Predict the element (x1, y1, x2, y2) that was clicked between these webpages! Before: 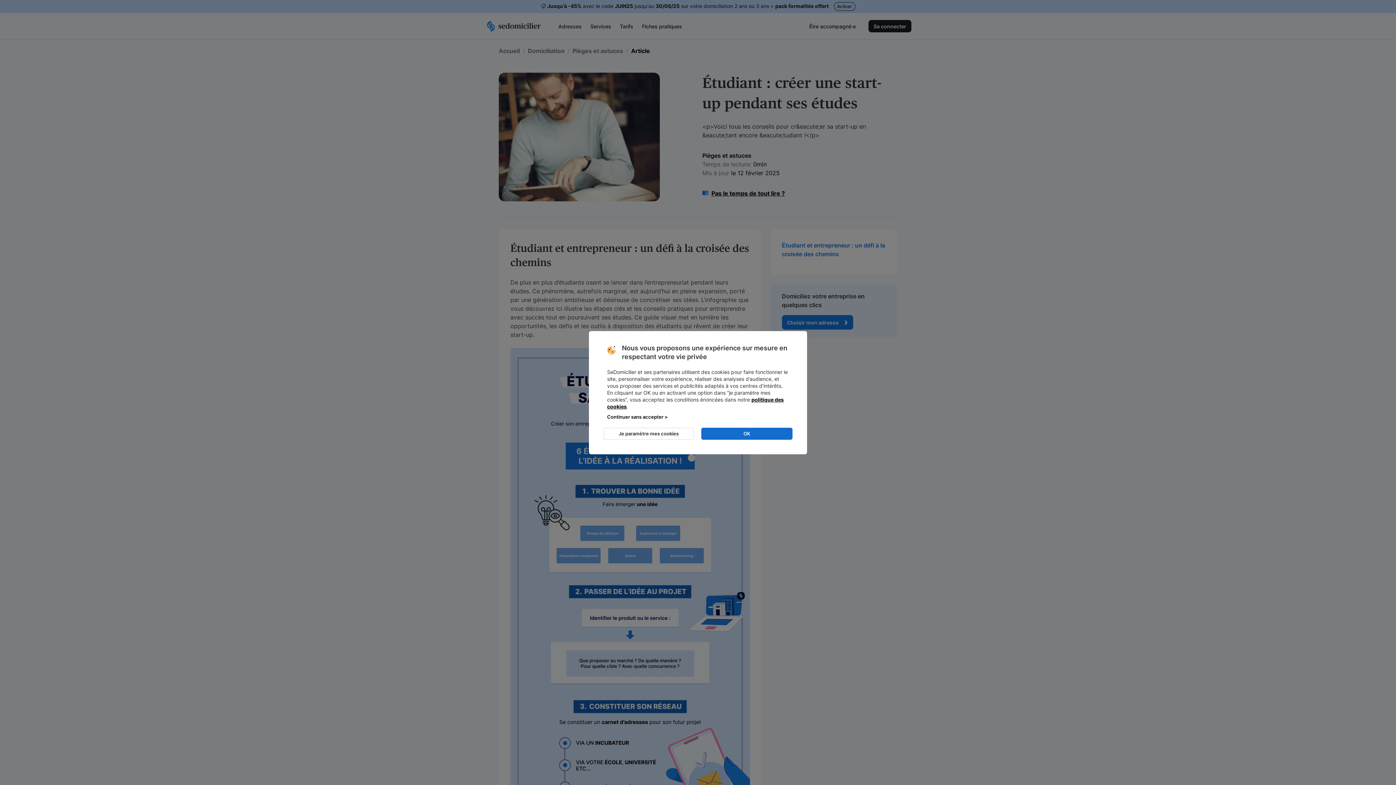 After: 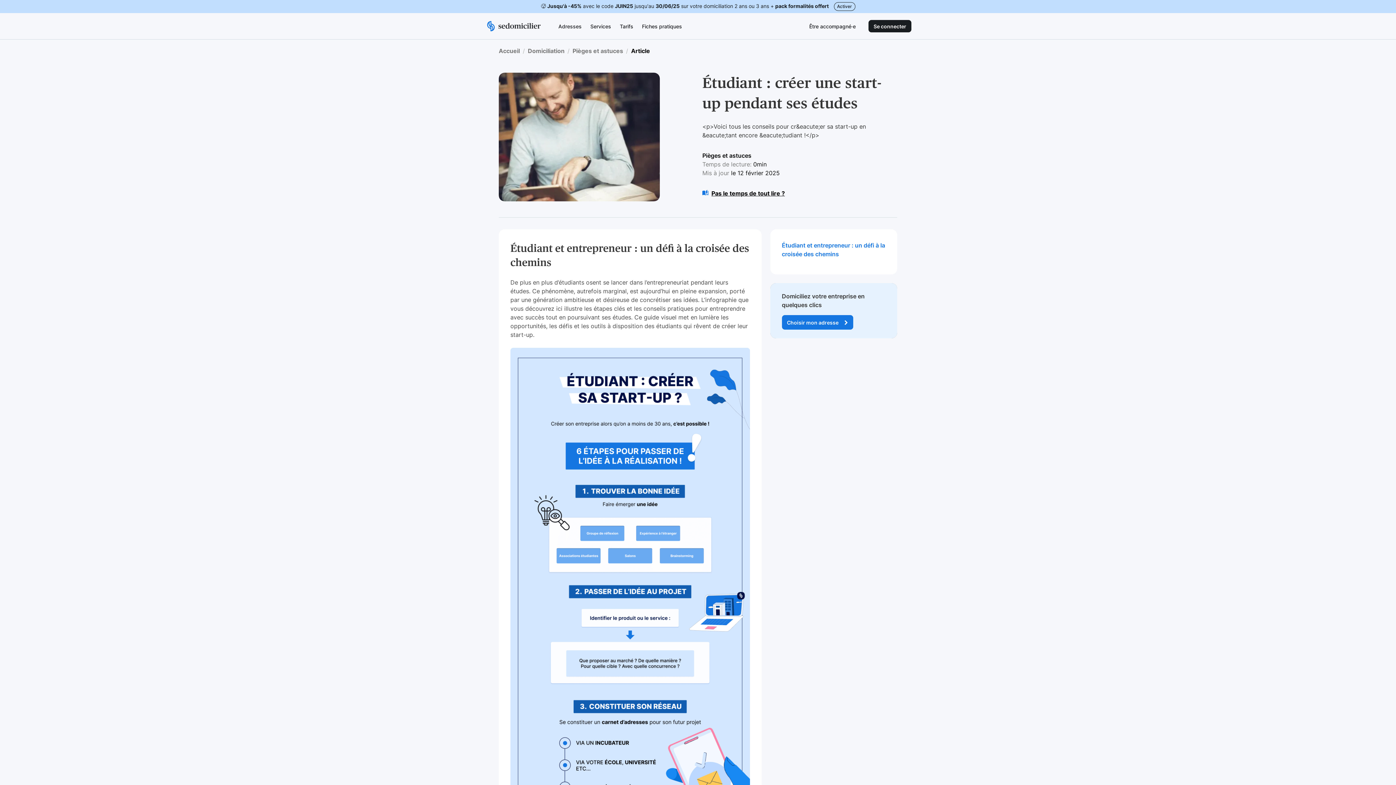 Action: bbox: (607, 413, 796, 420) label: Continuer sans accepter >